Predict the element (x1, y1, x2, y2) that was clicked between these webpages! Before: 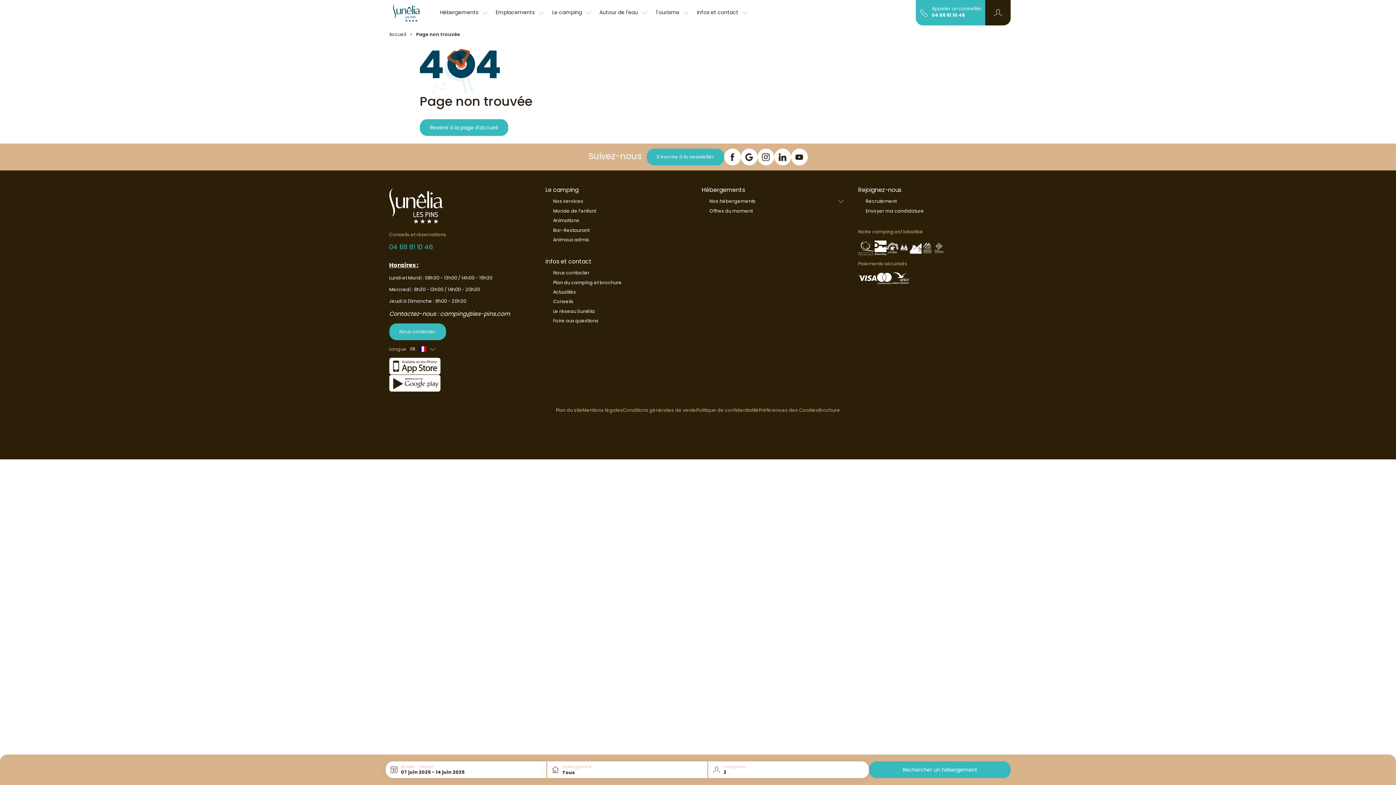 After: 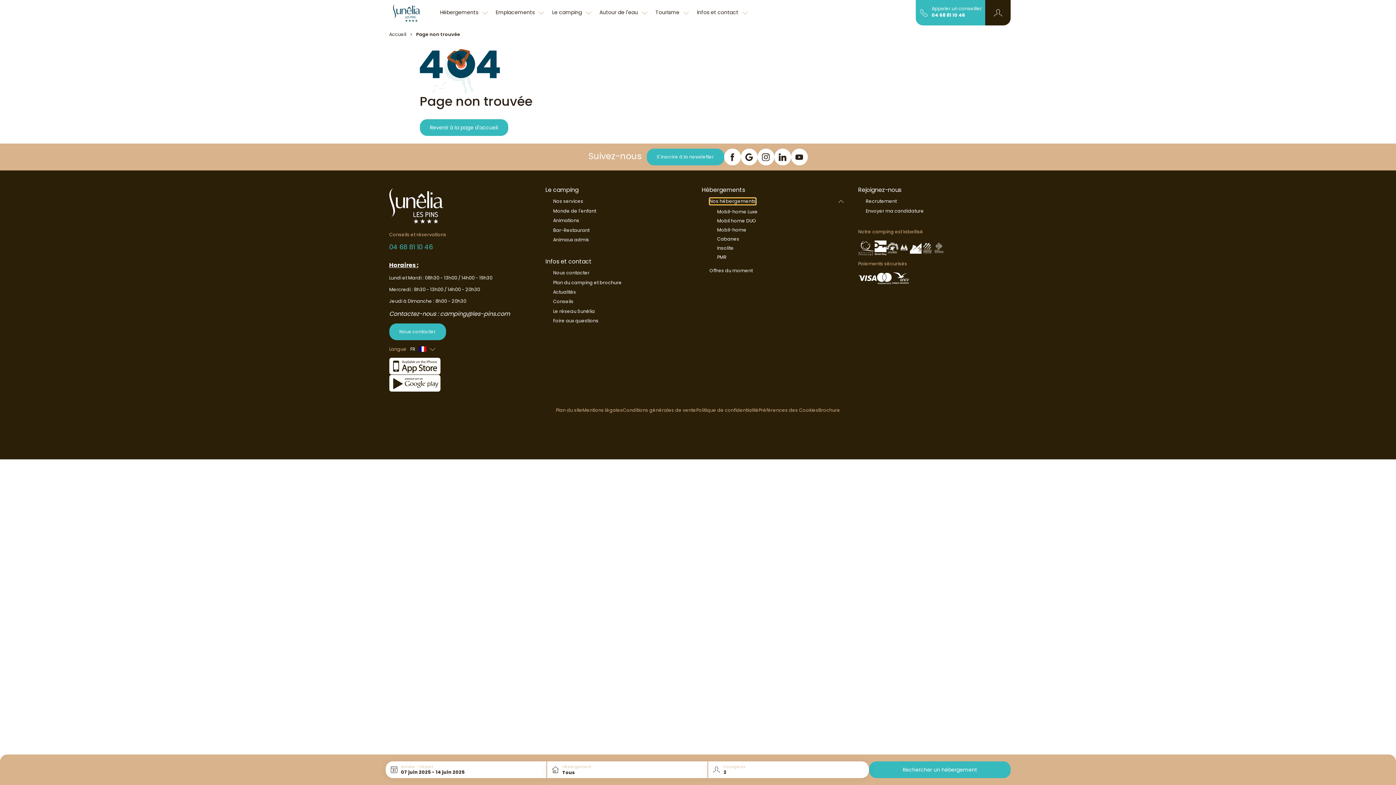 Action: bbox: (709, 198, 755, 204) label: Nos hébergements